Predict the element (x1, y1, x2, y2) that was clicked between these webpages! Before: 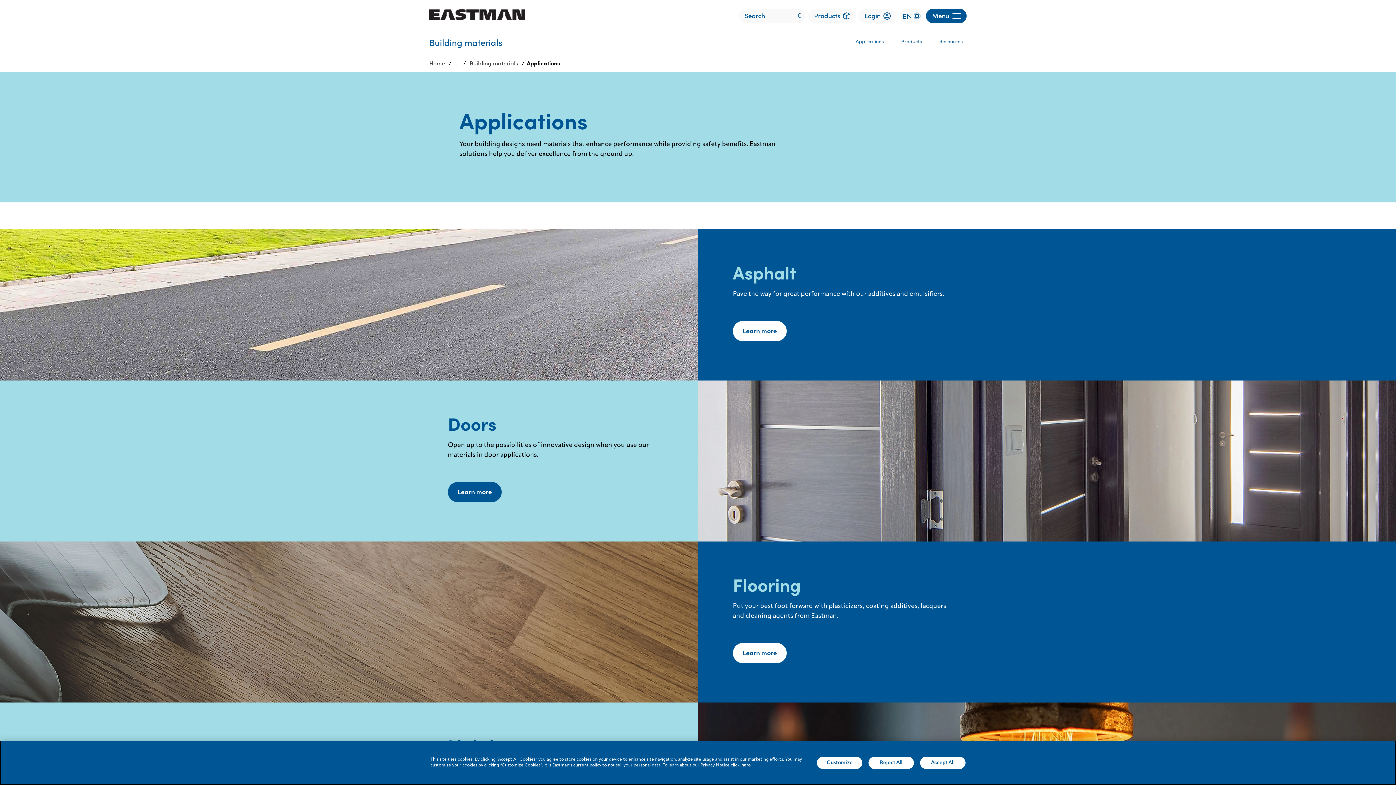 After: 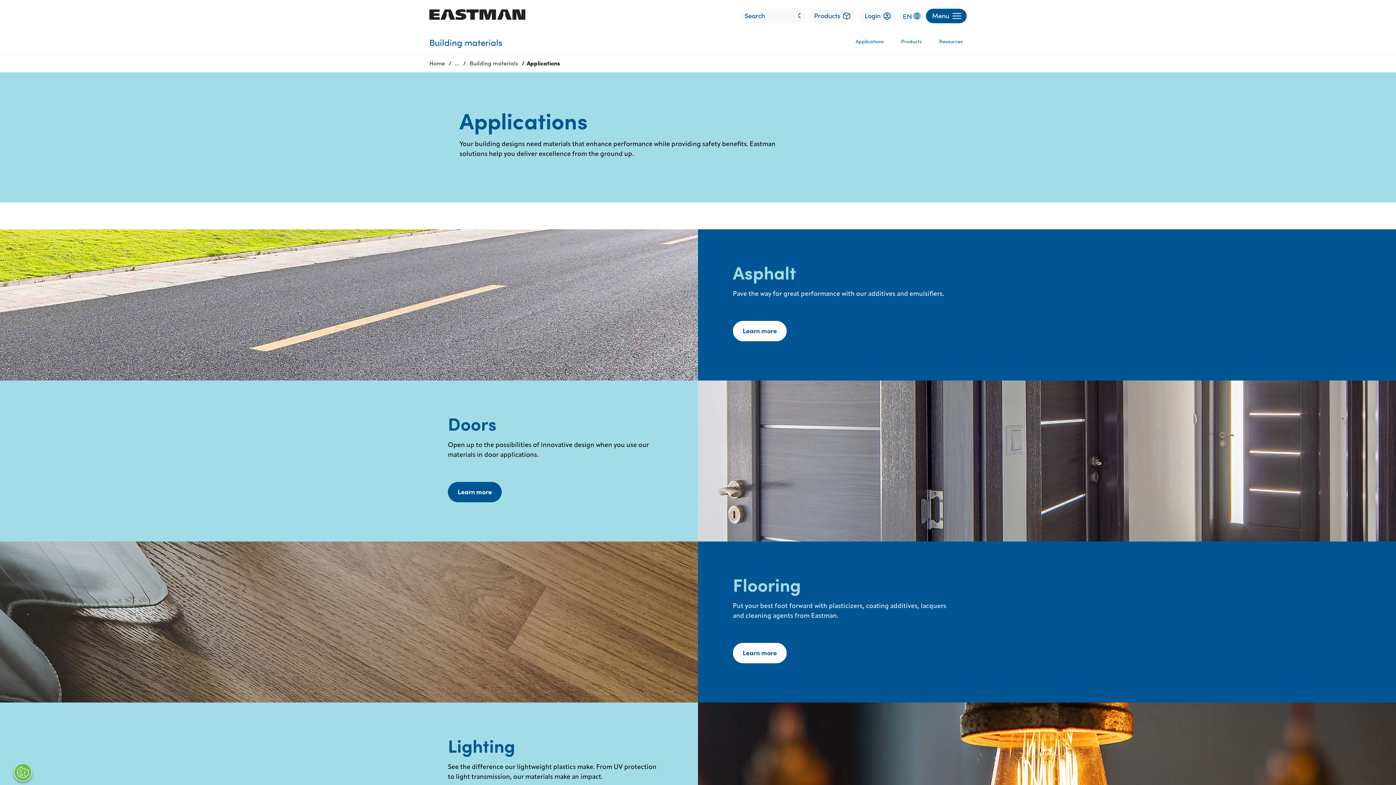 Action: bbox: (868, 757, 914, 769) label: Reject All